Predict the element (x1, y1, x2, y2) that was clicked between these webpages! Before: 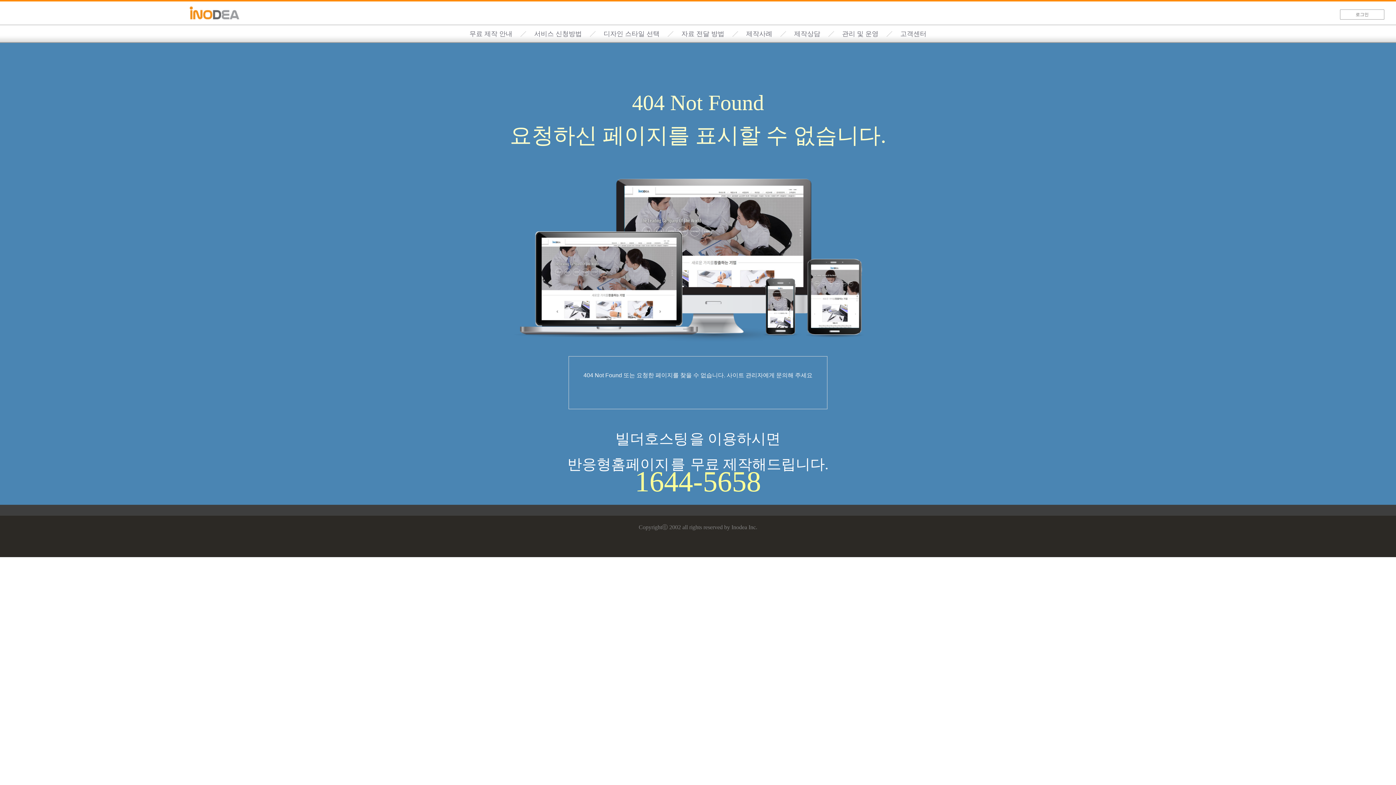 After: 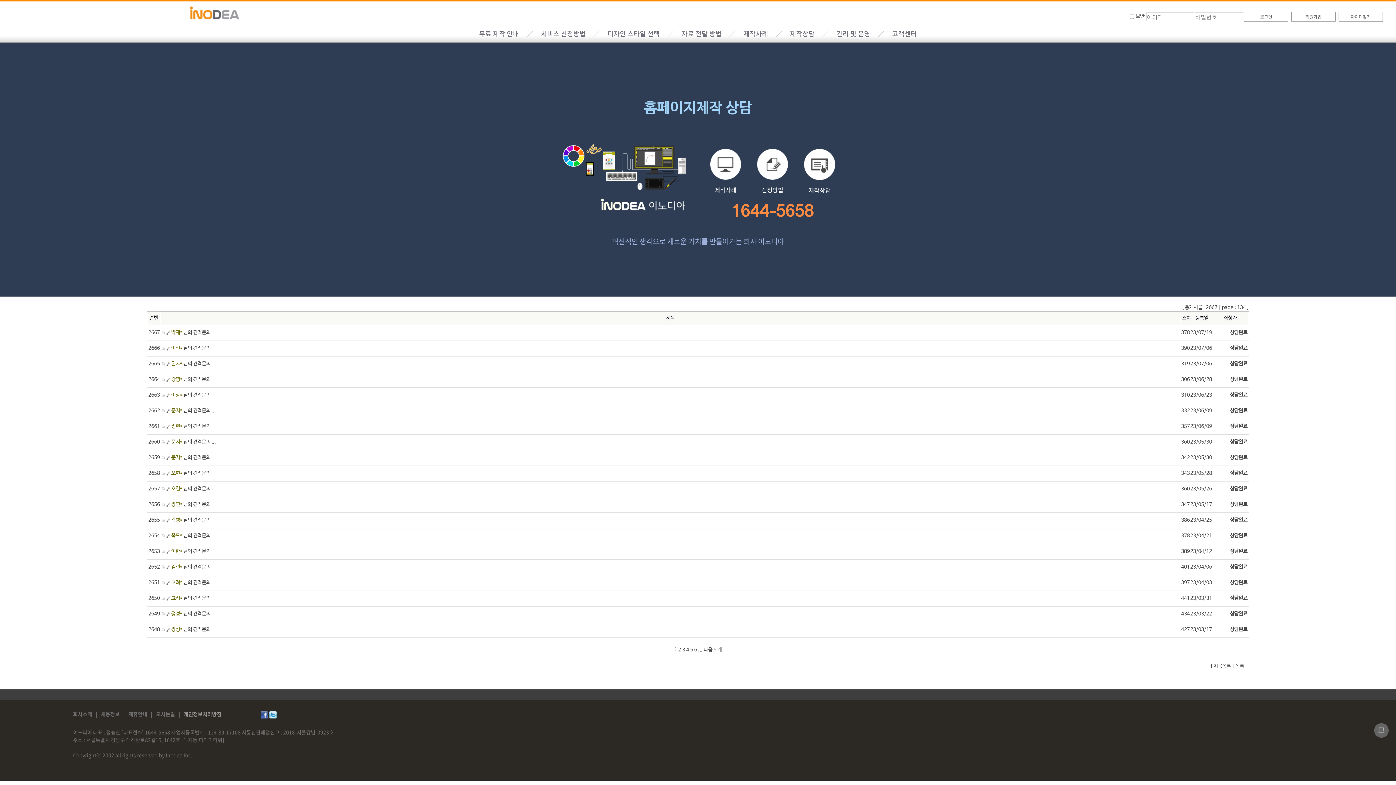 Action: bbox: (794, 30, 820, 37) label: 제작상담